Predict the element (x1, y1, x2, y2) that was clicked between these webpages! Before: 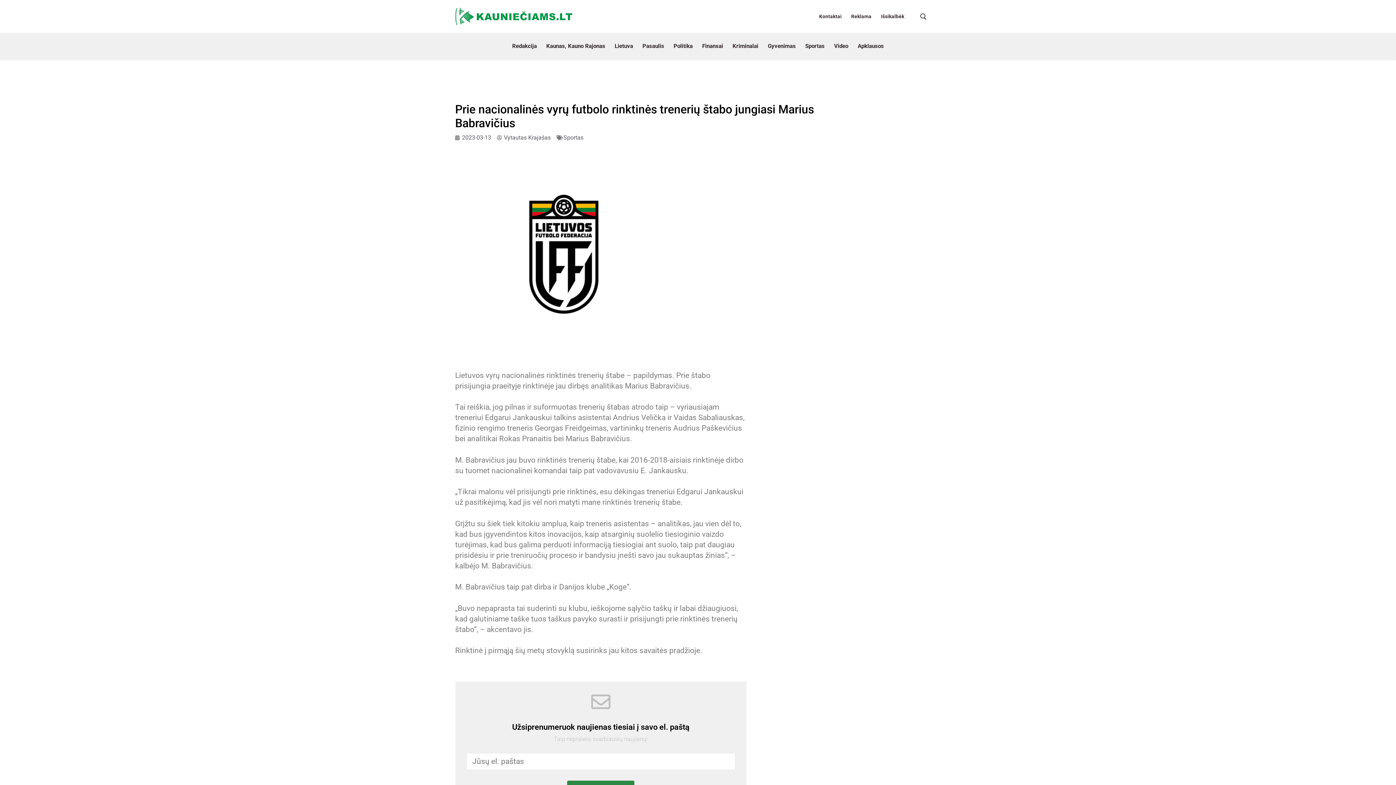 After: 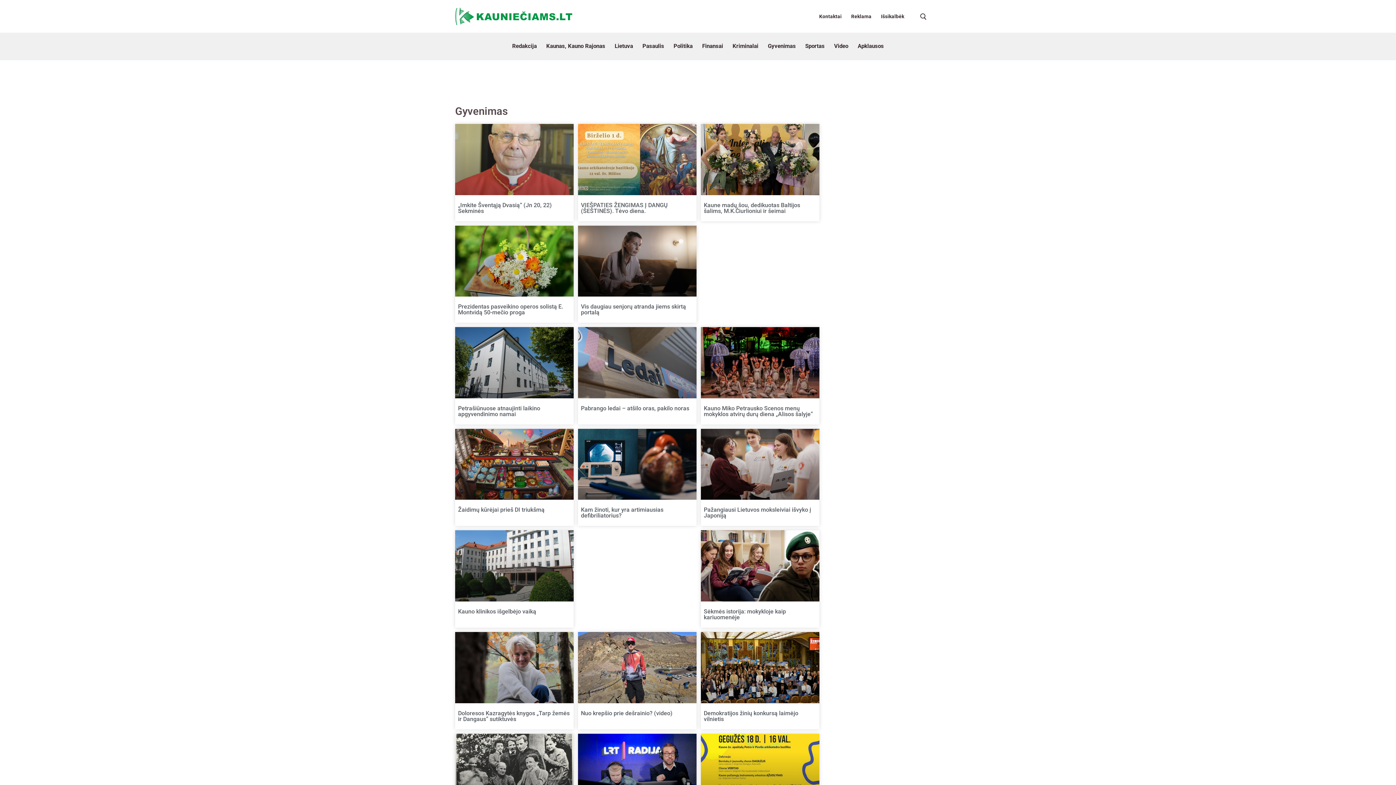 Action: bbox: (763, 32, 800, 59) label: Gyvenimas